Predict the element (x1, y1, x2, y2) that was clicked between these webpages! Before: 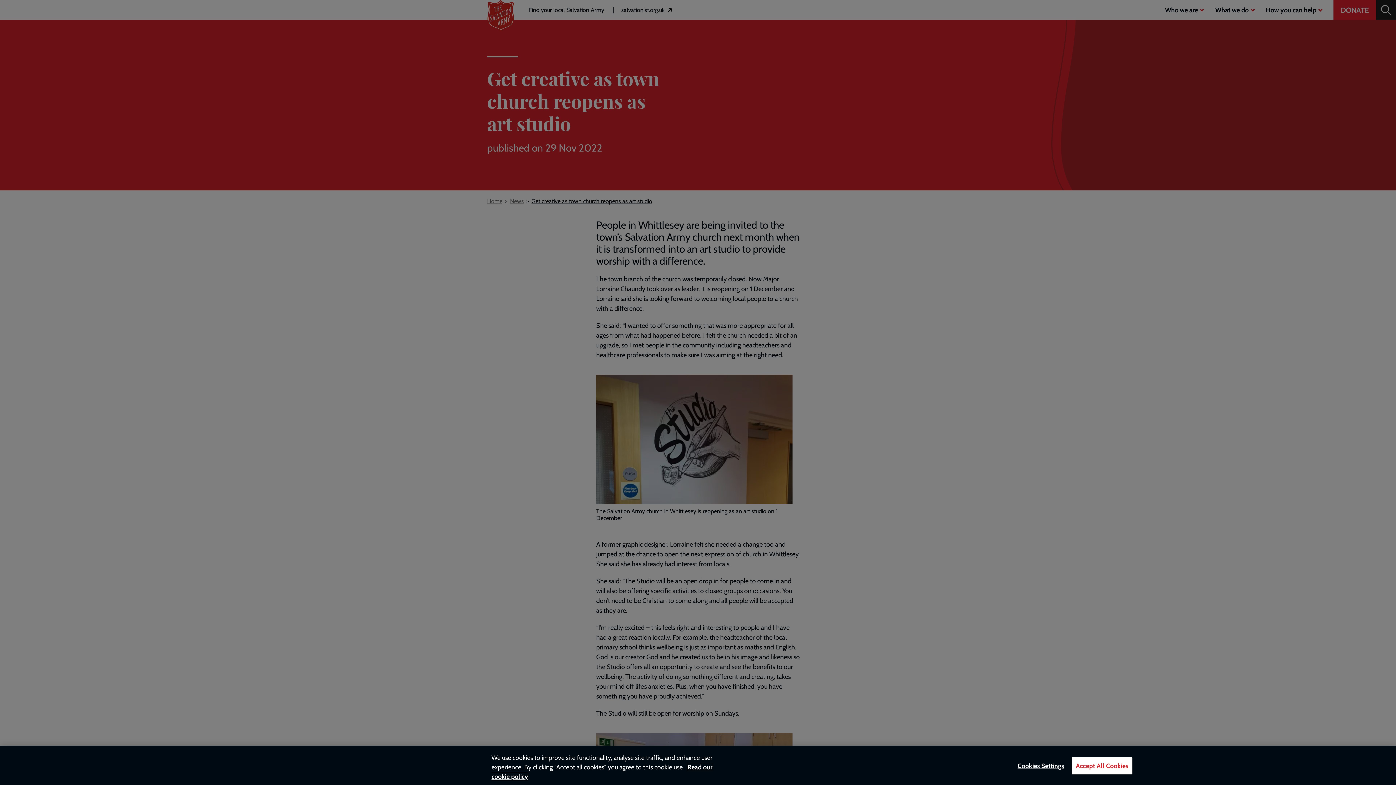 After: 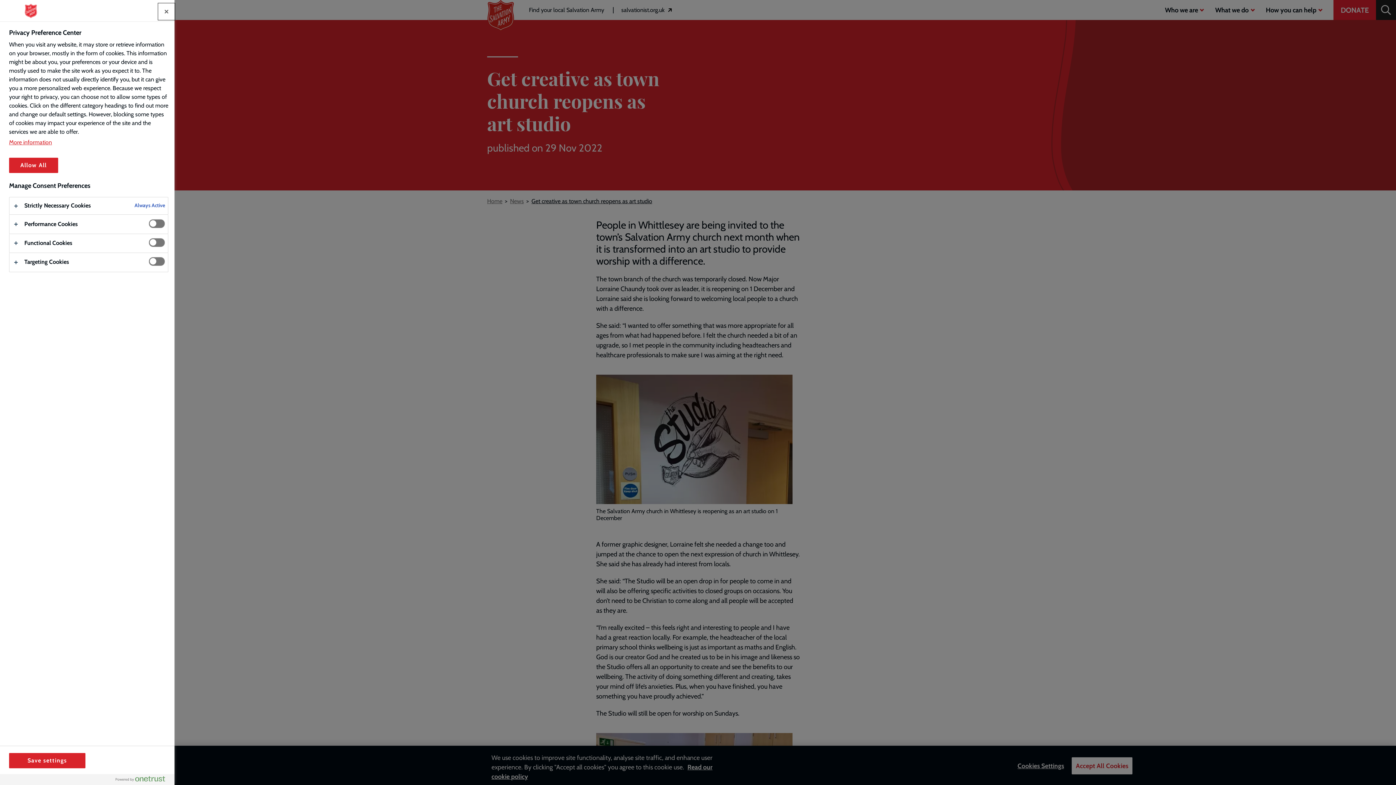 Action: bbox: (1017, 757, 1064, 774) label: Cookies Settings